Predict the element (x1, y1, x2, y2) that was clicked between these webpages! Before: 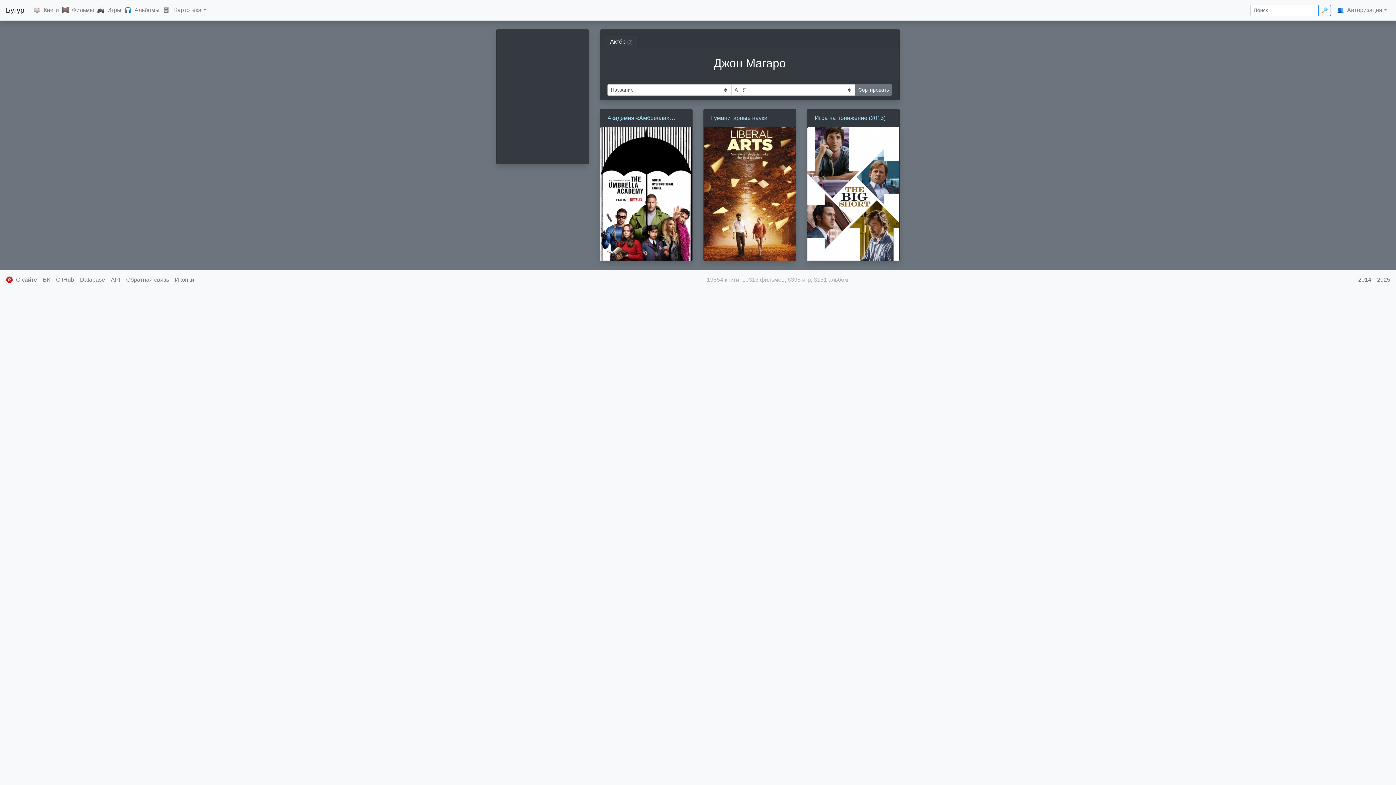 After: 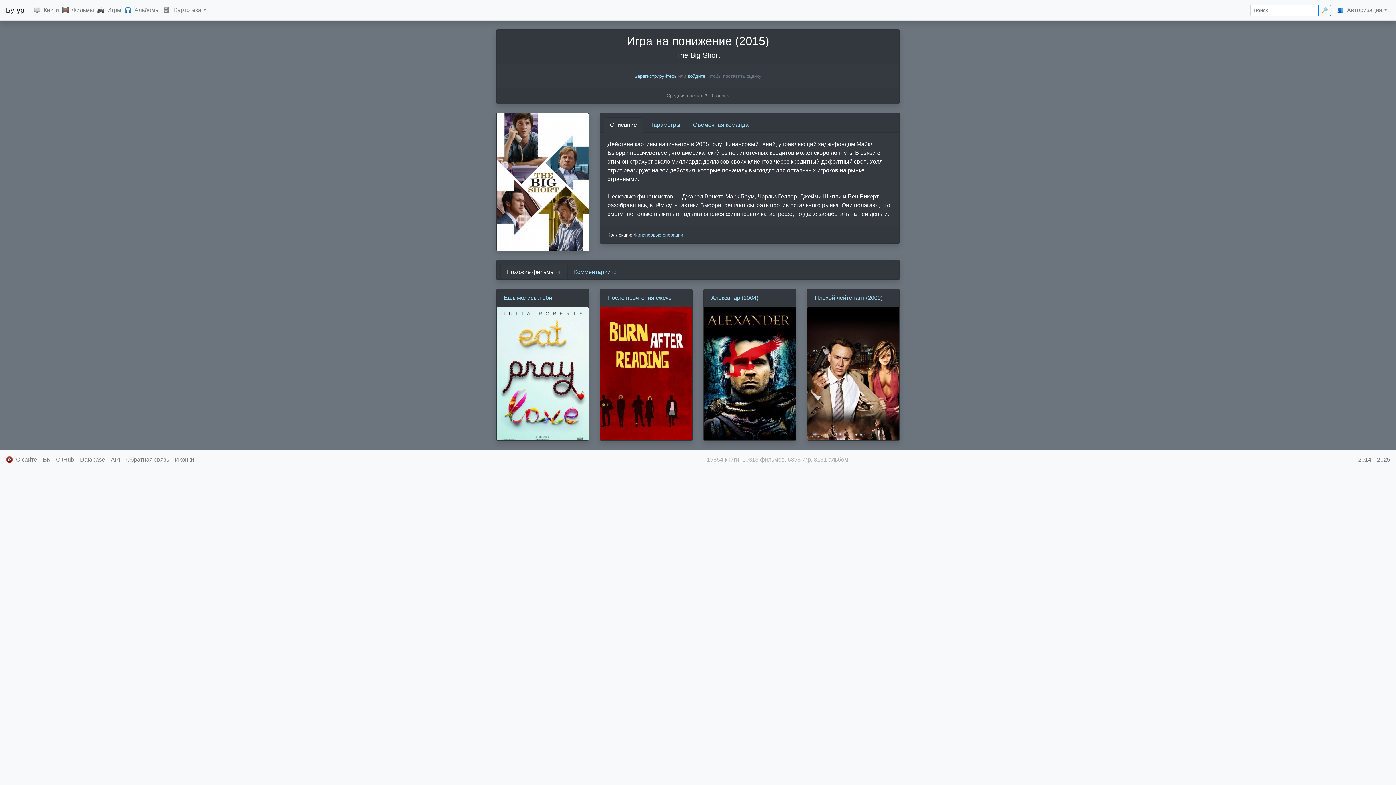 Action: label: Игра на понижение (2015) bbox: (814, 113, 892, 122)